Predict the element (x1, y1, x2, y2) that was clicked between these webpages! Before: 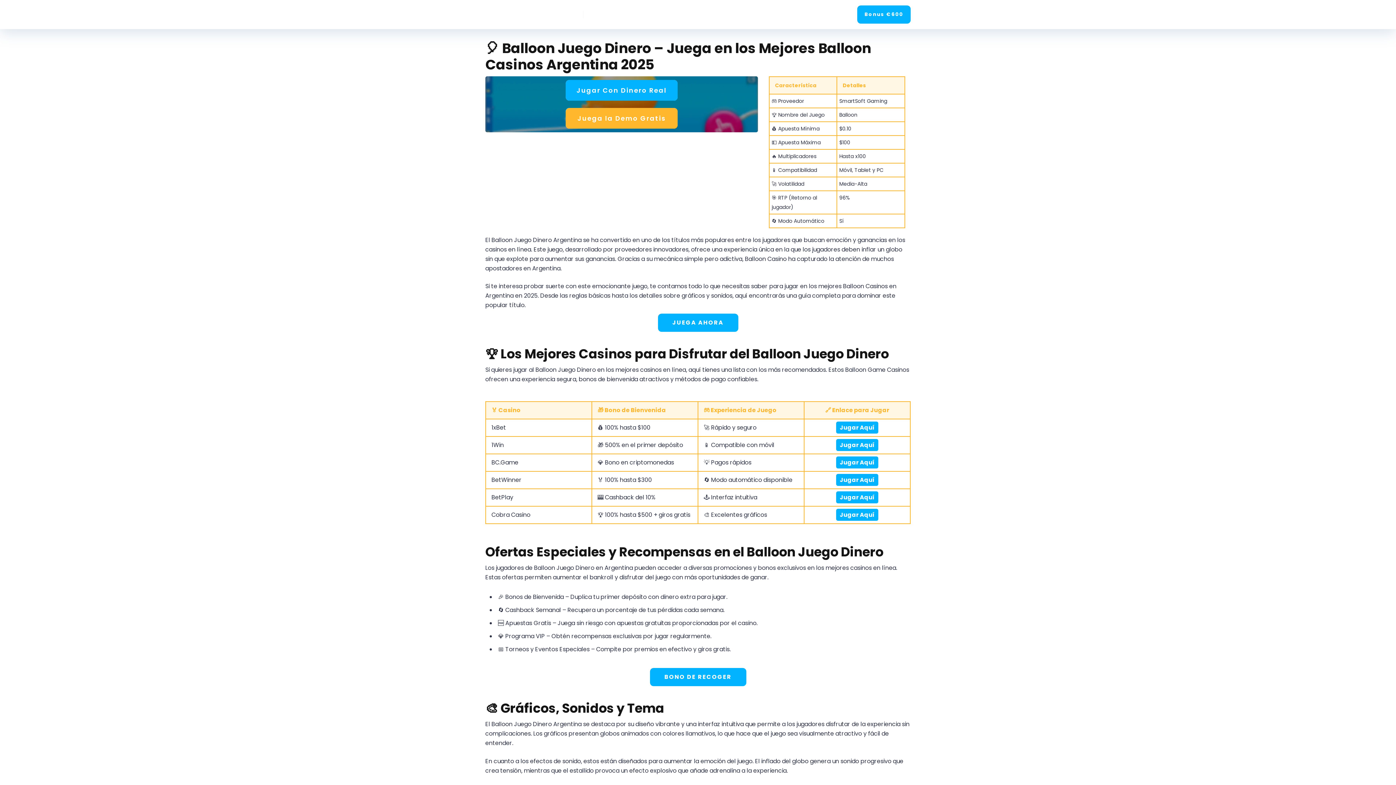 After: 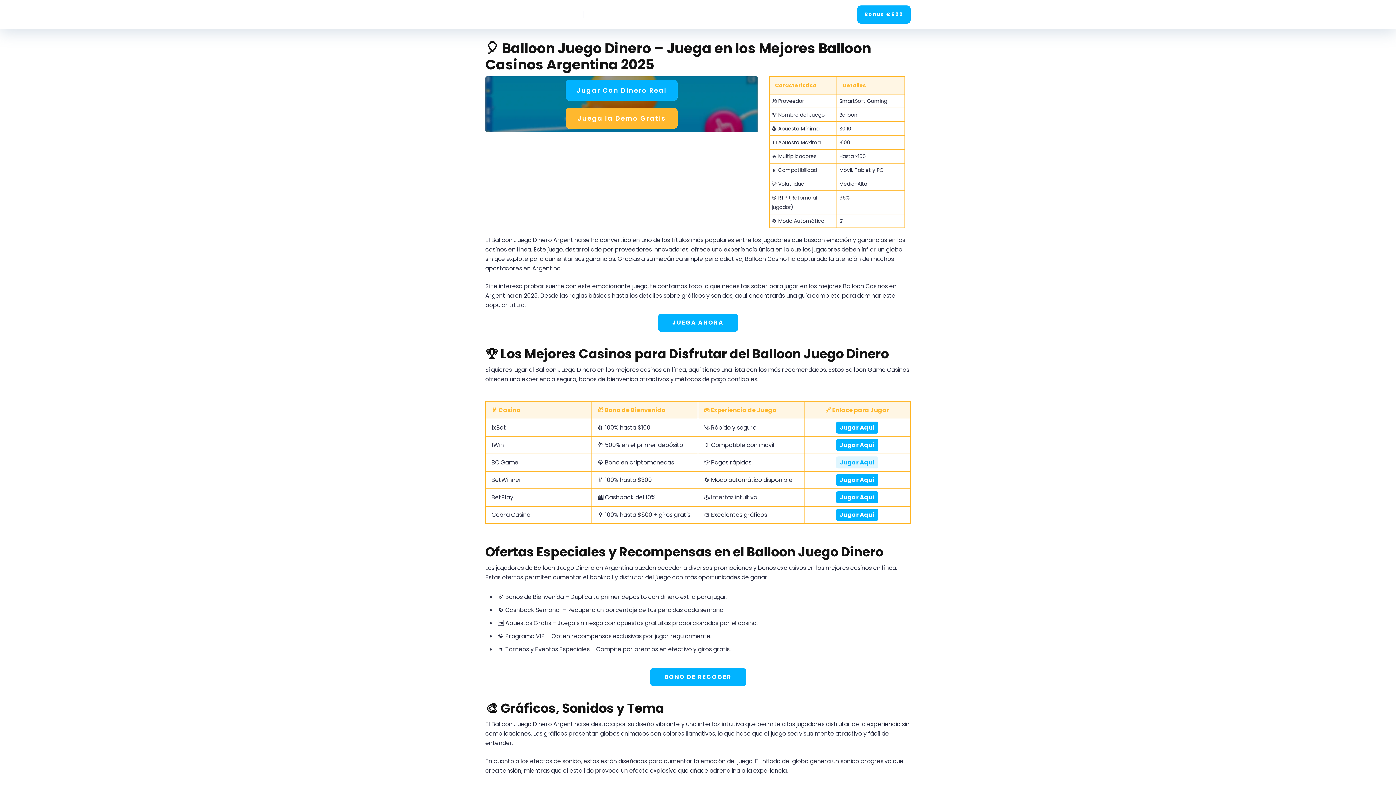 Action: label: Jugar Aquí bbox: (836, 456, 878, 468)